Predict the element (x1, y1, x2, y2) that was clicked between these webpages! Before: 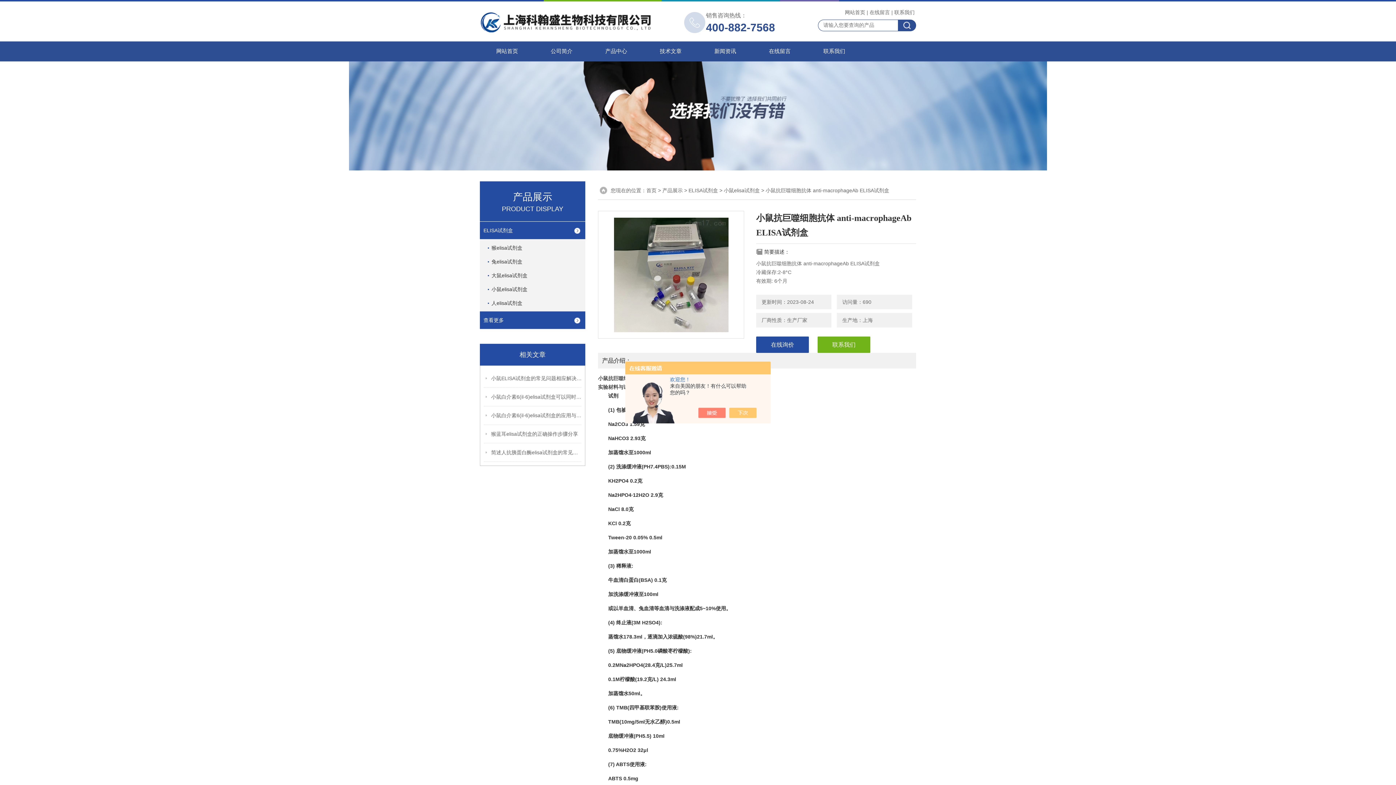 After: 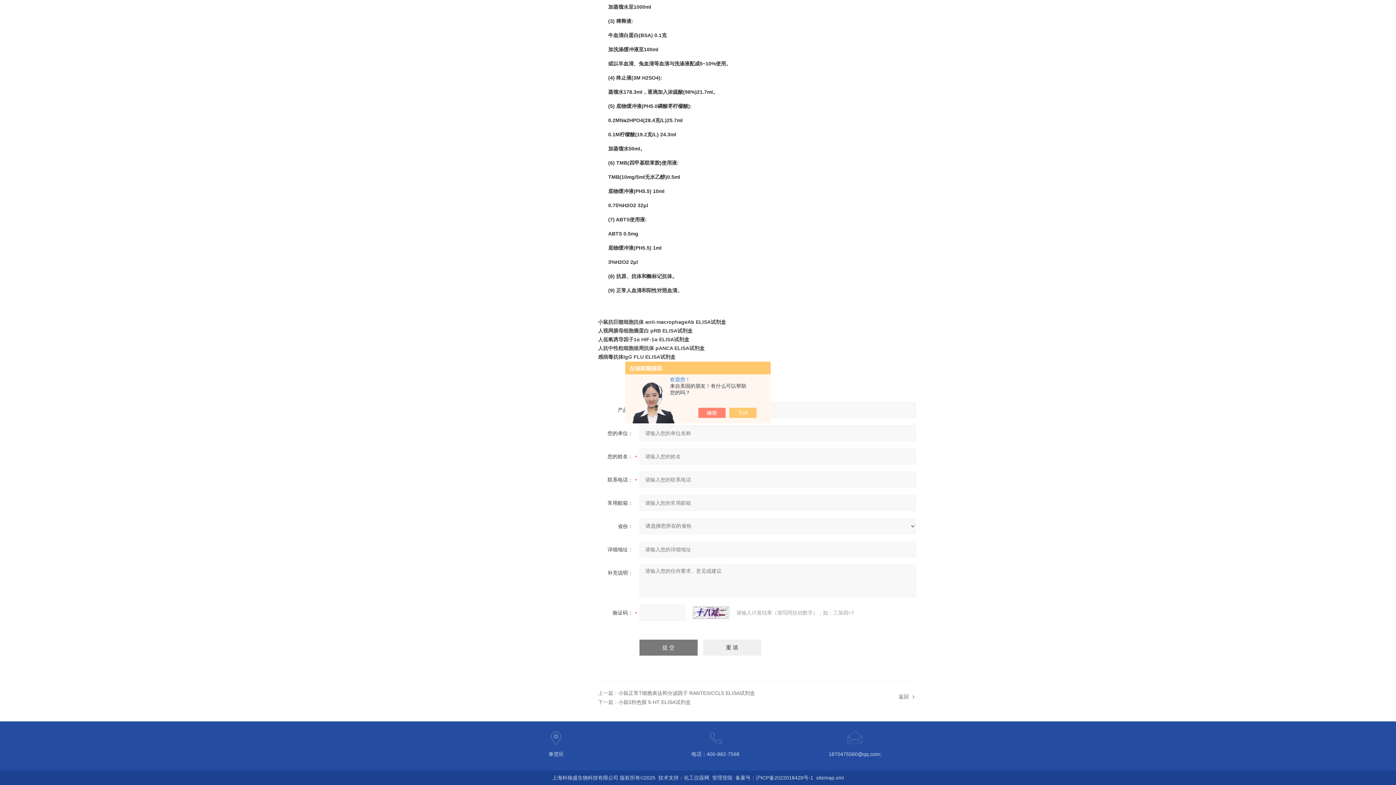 Action: bbox: (756, 336, 809, 353) label: 在线询价